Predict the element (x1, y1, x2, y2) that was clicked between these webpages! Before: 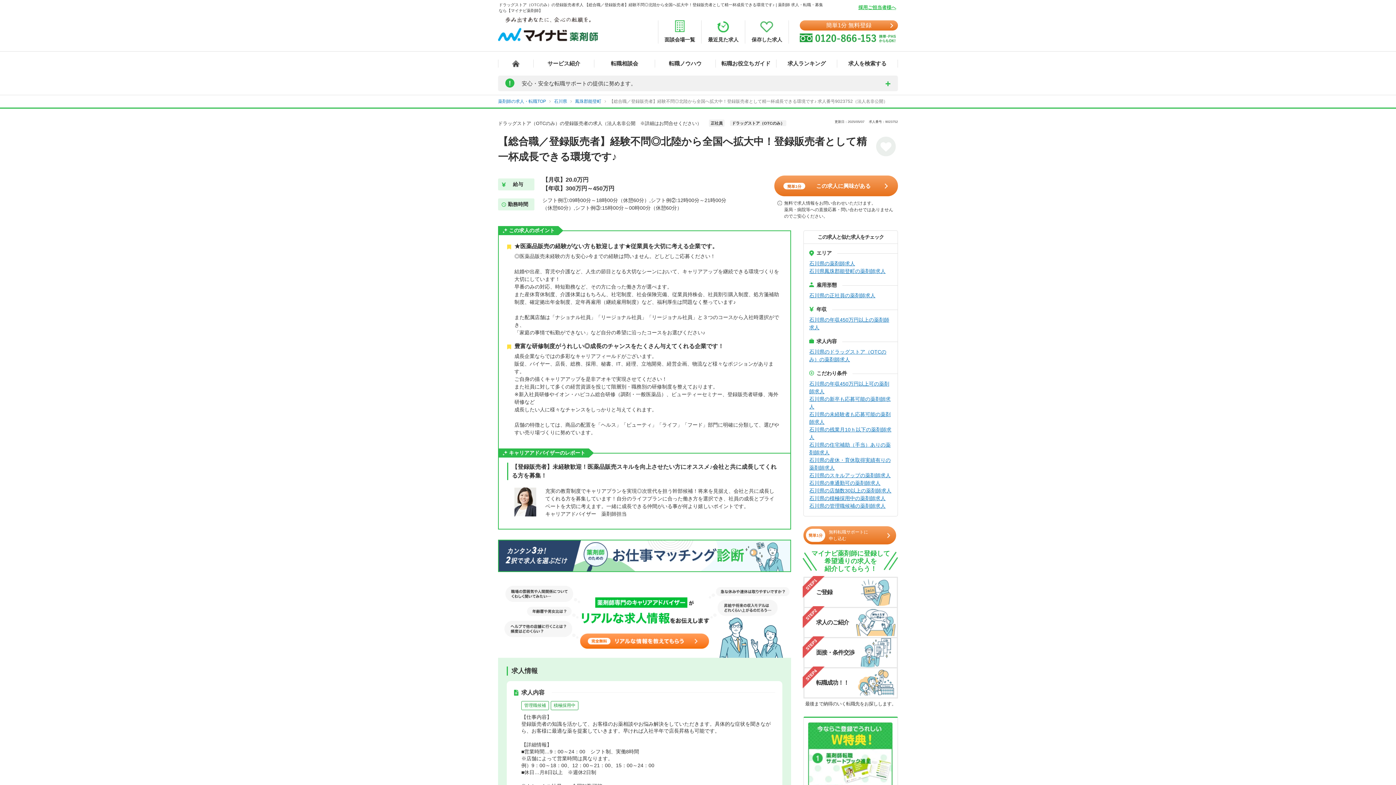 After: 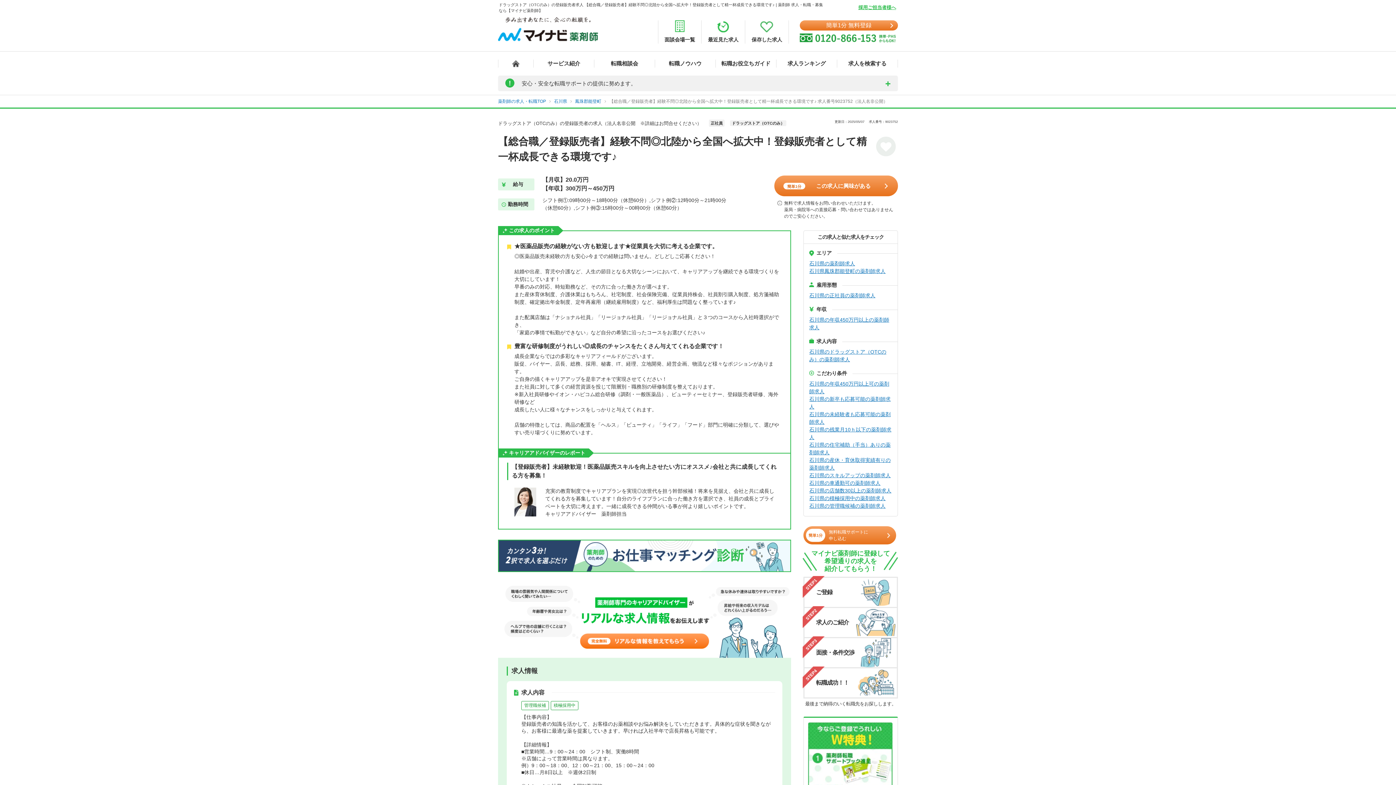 Action: label: STEP1
ご登録 bbox: (804, 578, 897, 607)